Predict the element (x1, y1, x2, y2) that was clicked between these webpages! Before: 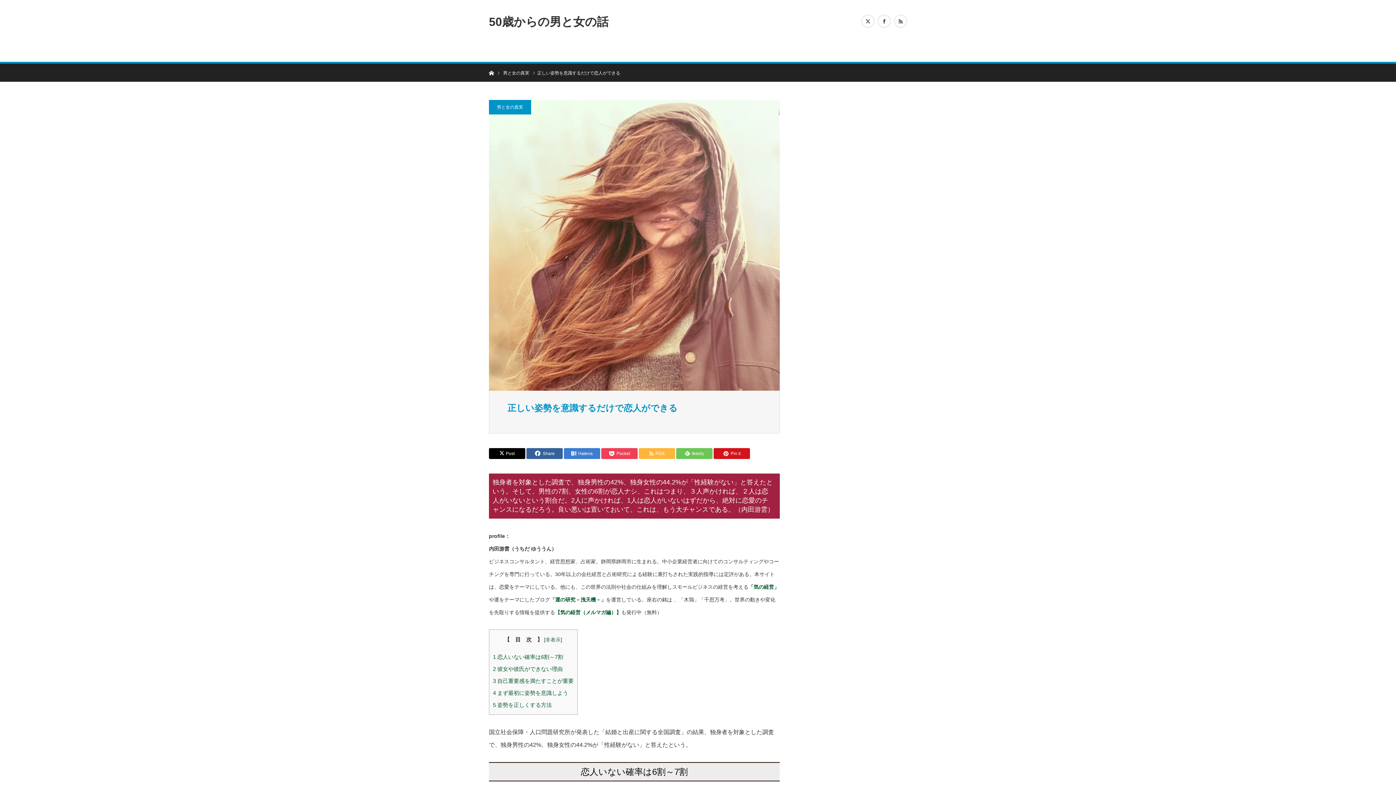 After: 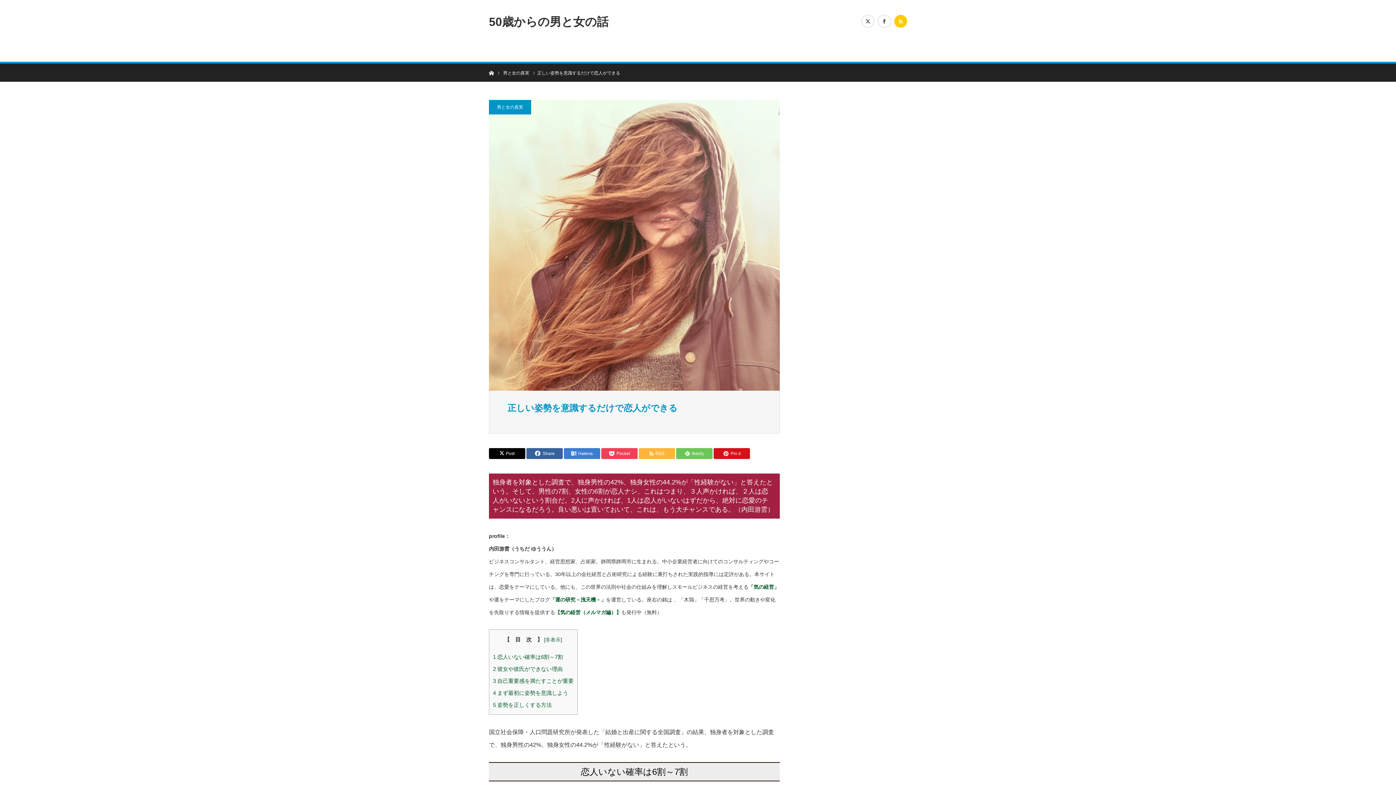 Action: bbox: (894, 14, 907, 27)